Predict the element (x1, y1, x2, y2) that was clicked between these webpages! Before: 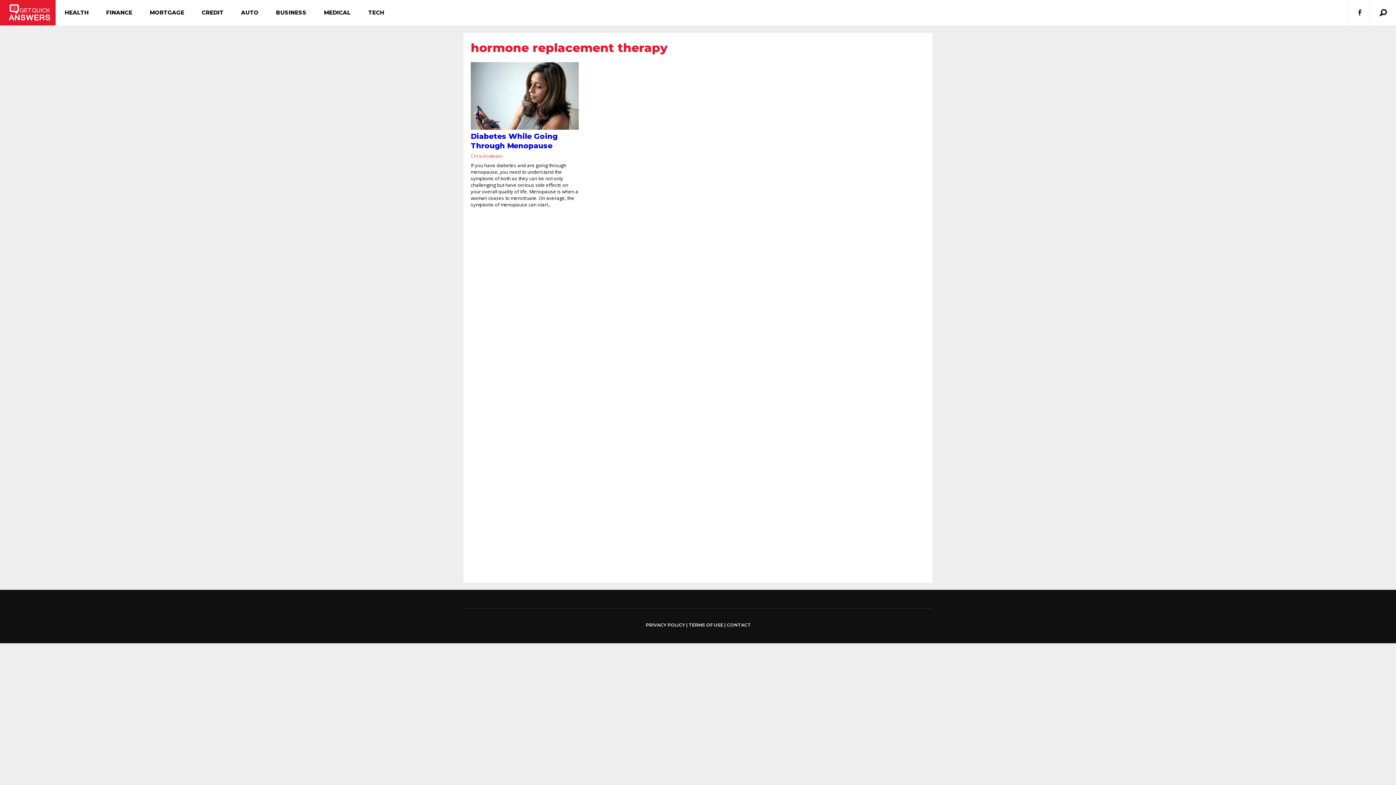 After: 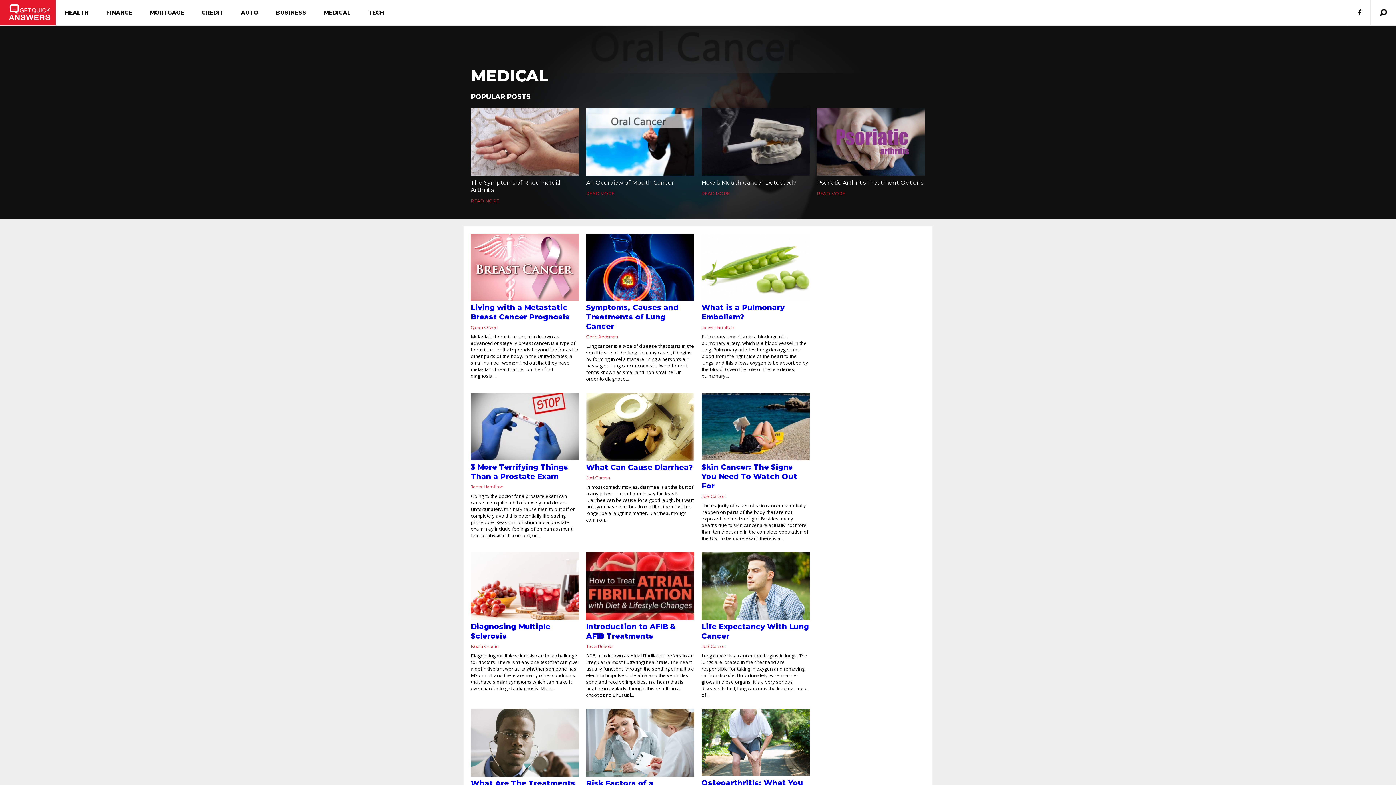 Action: label: MEDICAL bbox: (315, 0, 359, 25)